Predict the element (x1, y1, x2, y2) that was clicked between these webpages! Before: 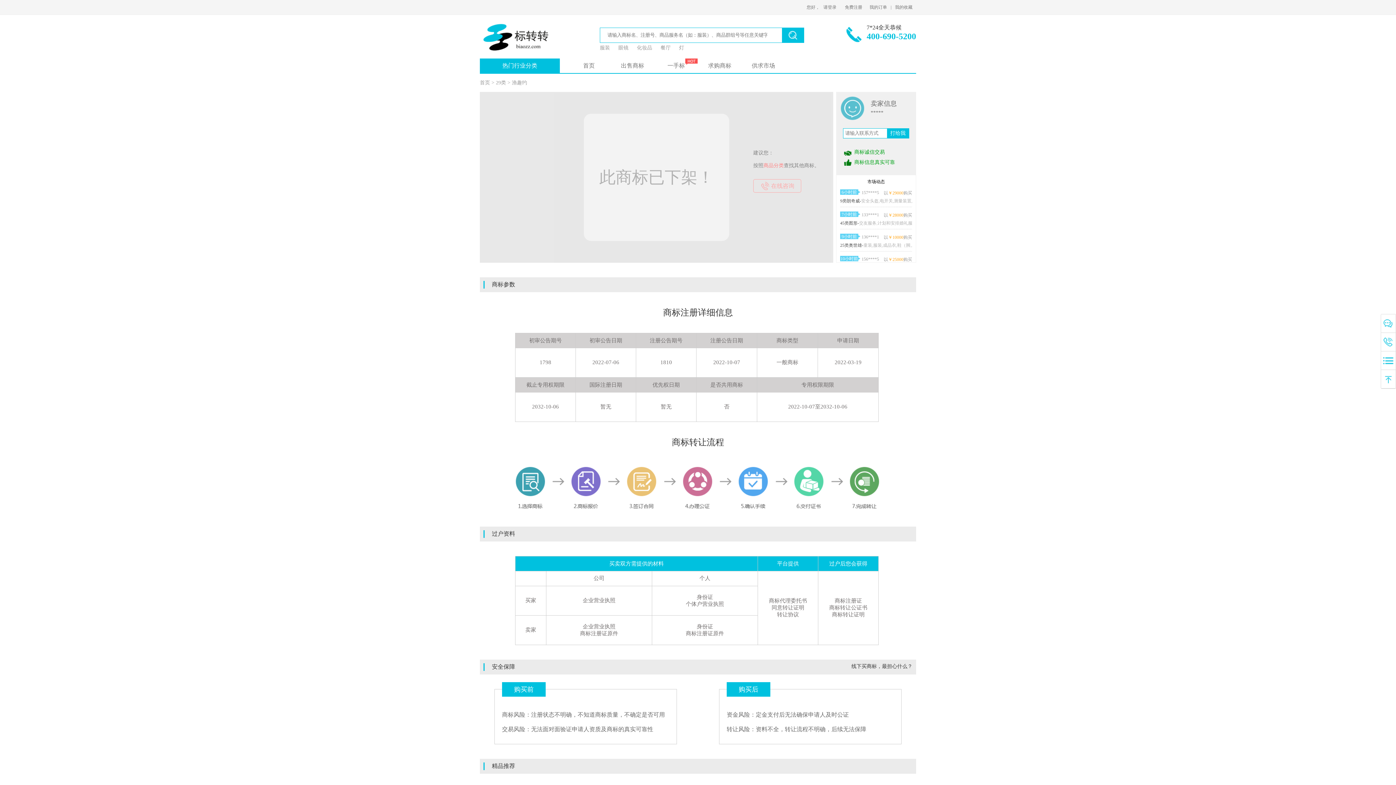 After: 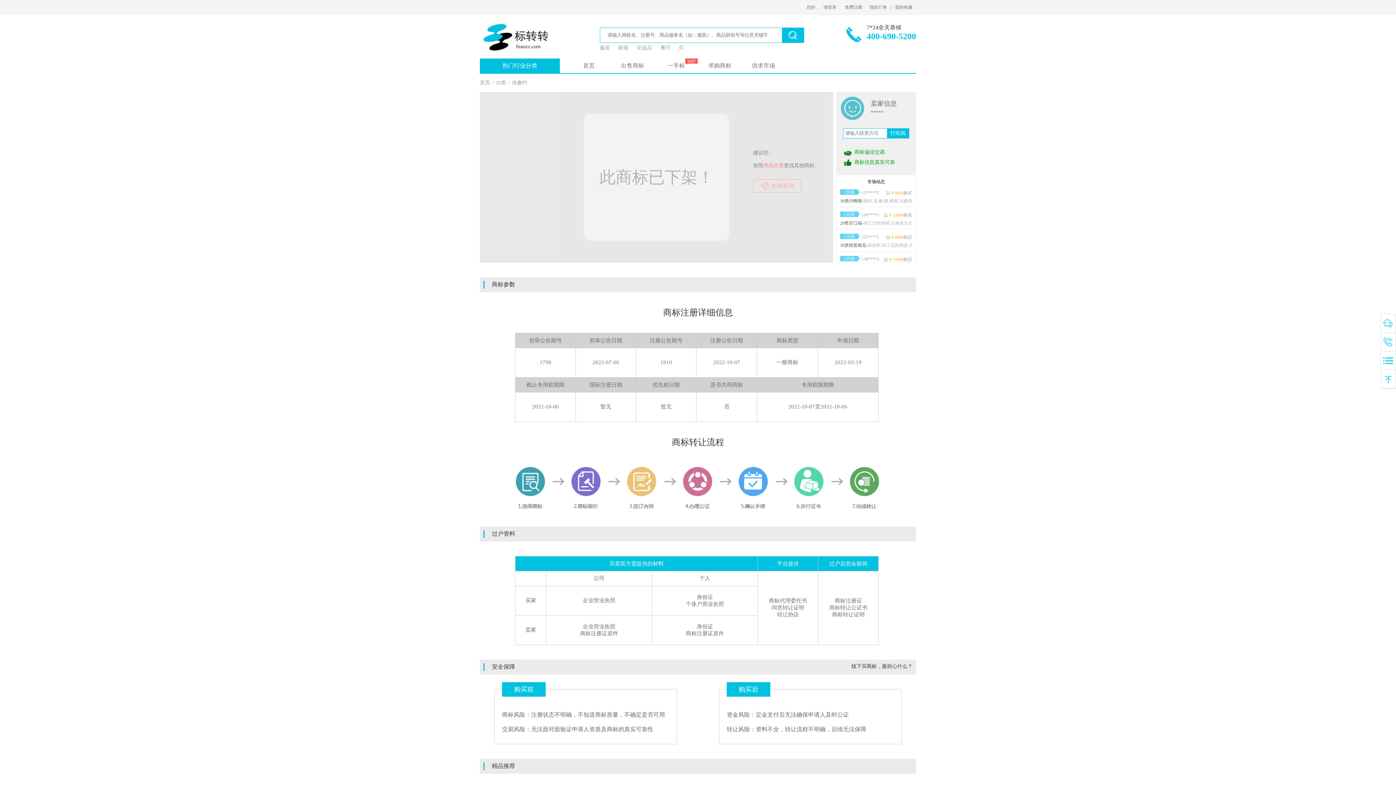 Action: bbox: (887, 128, 909, 138) label: 打给我